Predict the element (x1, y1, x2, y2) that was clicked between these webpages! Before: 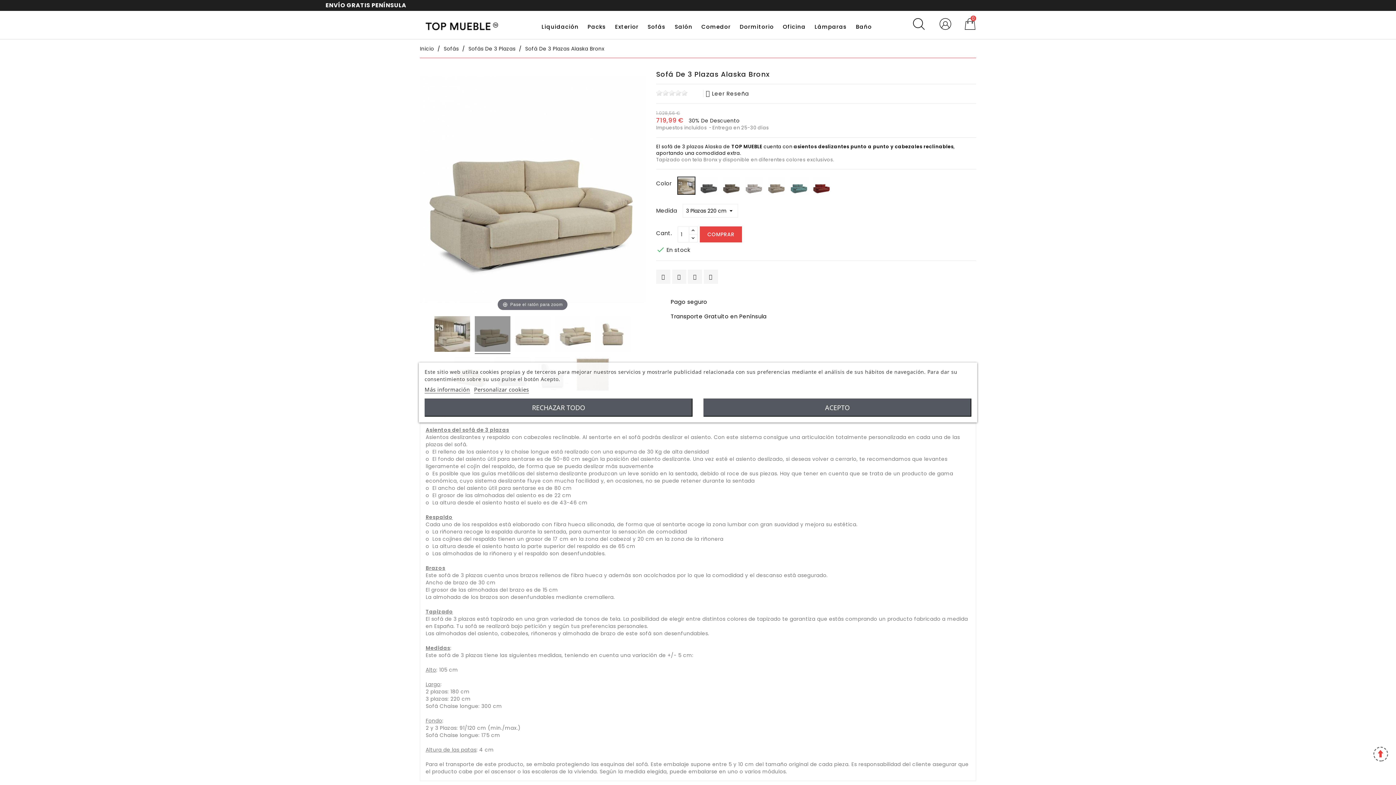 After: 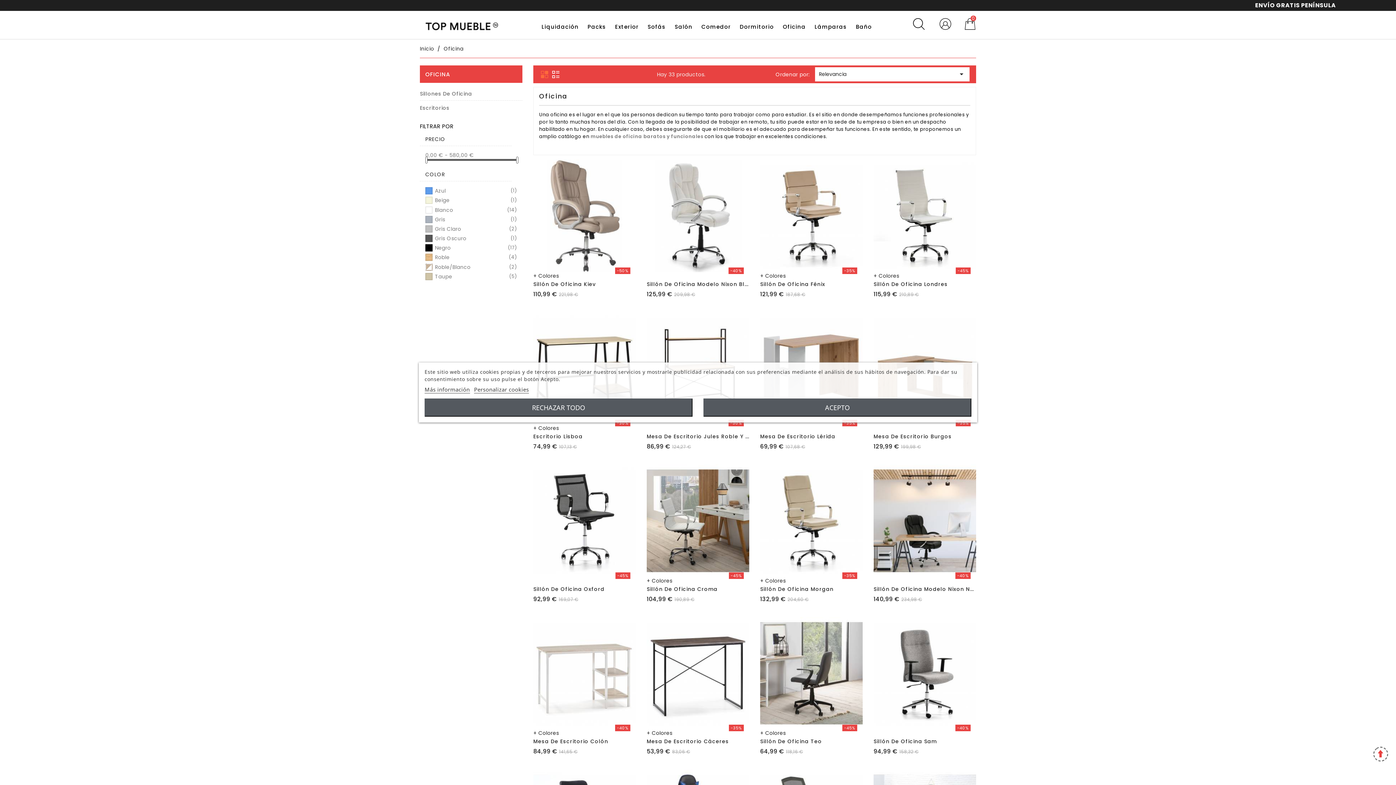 Action: bbox: (783, 23, 805, 30) label: Oficina